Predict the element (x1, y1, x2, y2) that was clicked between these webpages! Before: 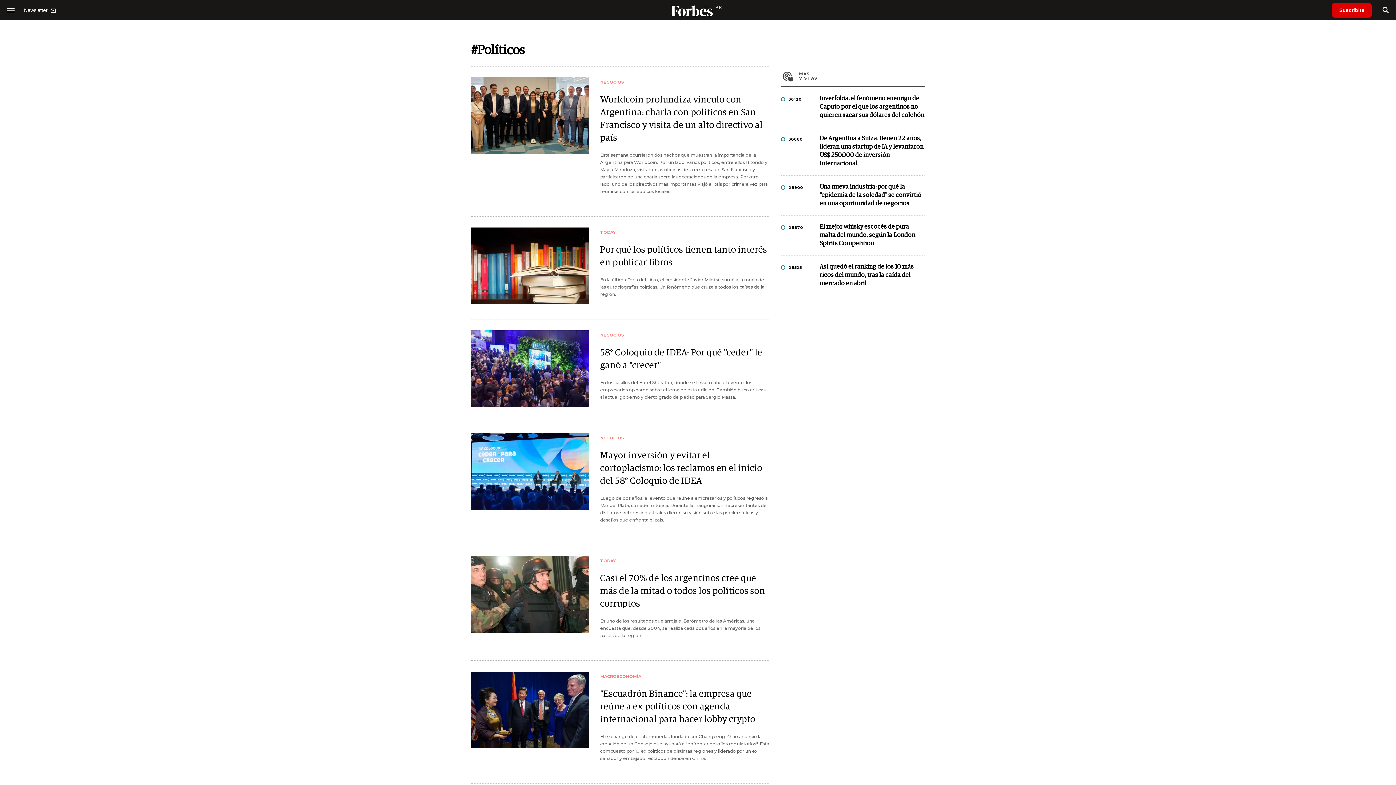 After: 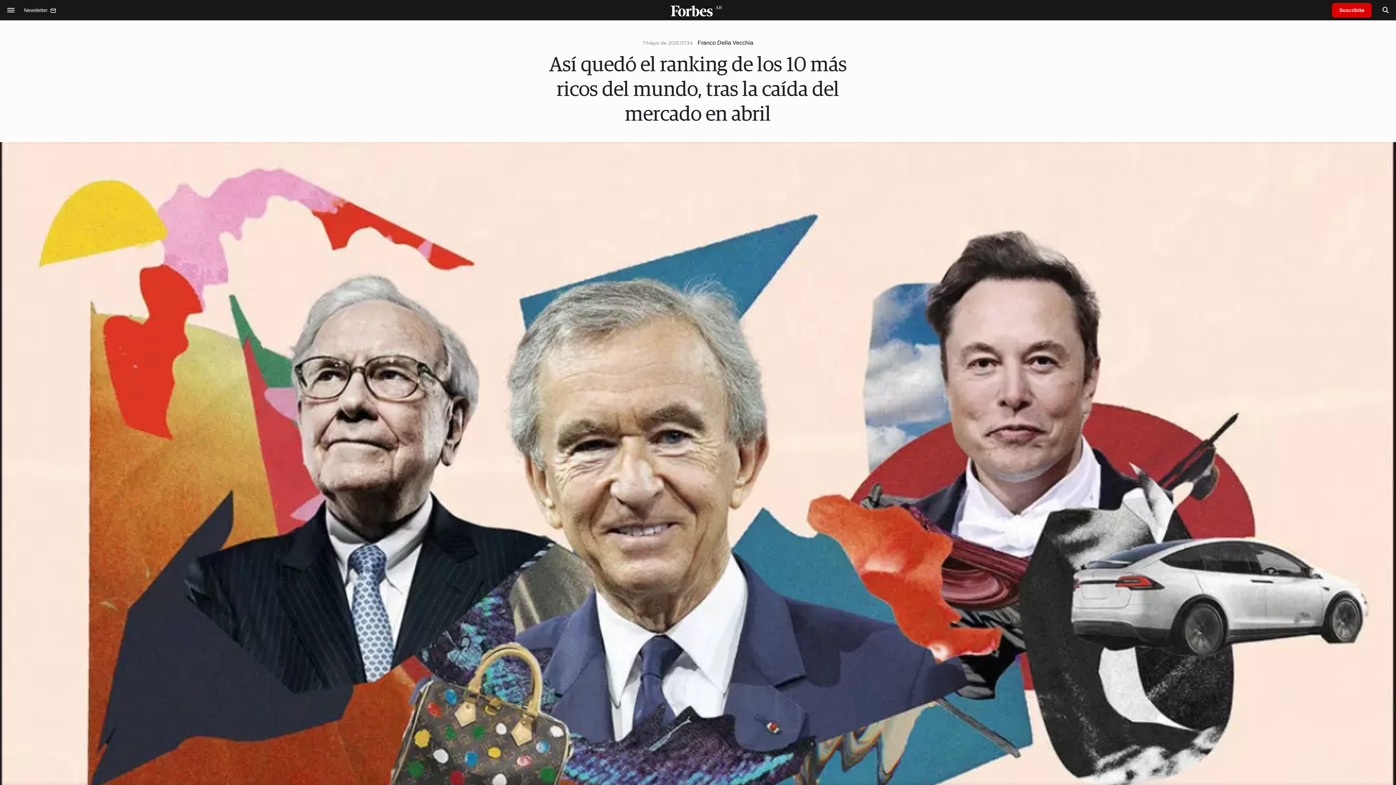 Action: bbox: (819, 262, 925, 288) label: Así quedó el ranking de los 10 más ricos del mundo, tras la caída del mercado en abril